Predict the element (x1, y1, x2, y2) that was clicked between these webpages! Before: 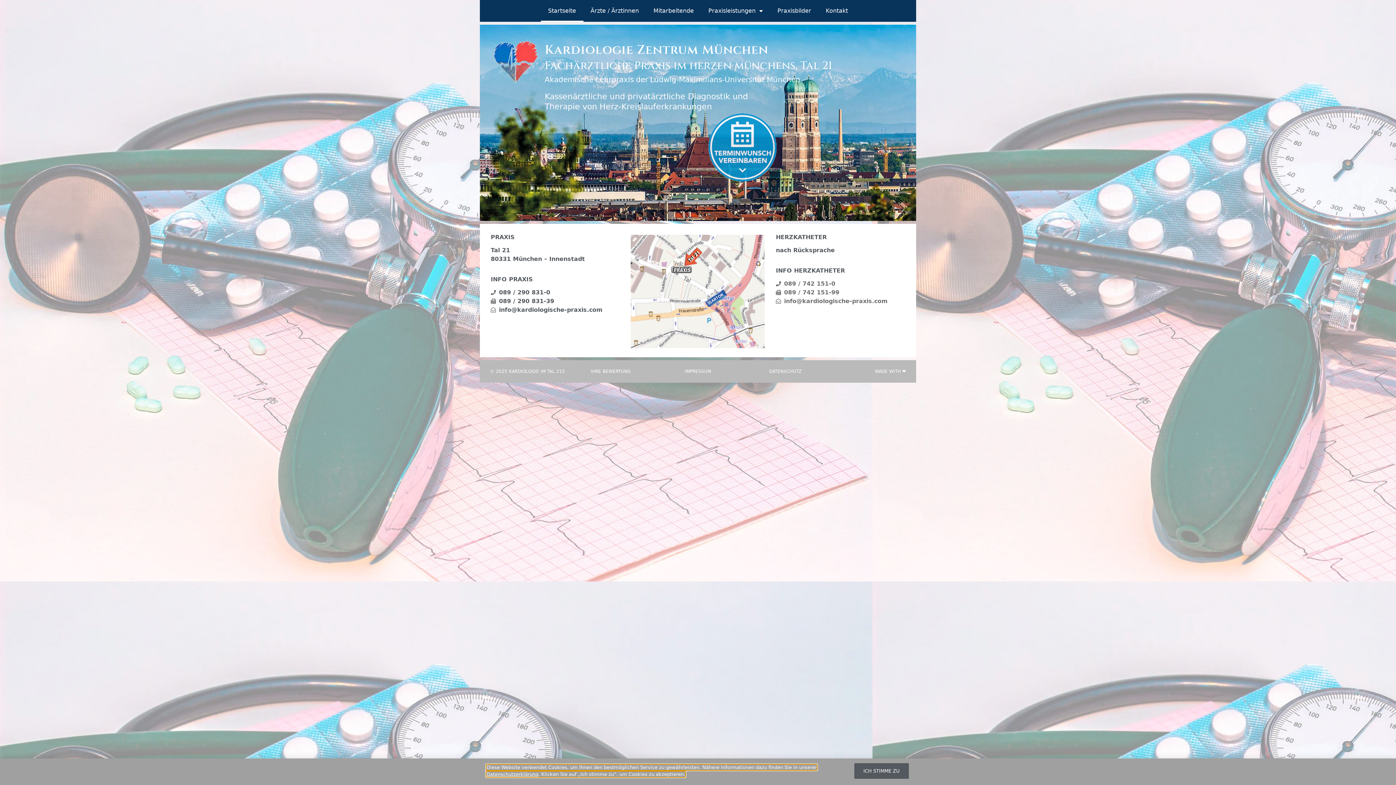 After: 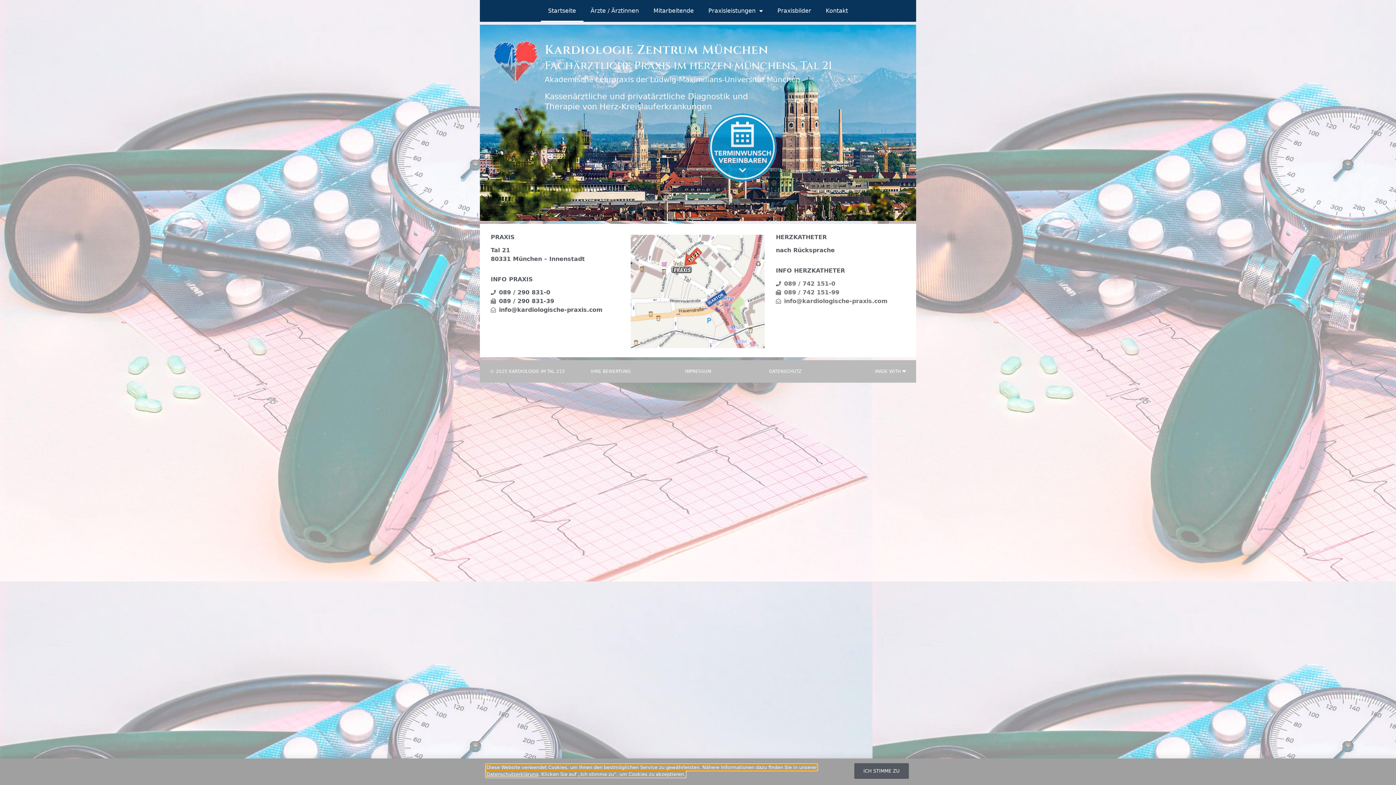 Action: label: Startseite bbox: (540, 0, 583, 21)